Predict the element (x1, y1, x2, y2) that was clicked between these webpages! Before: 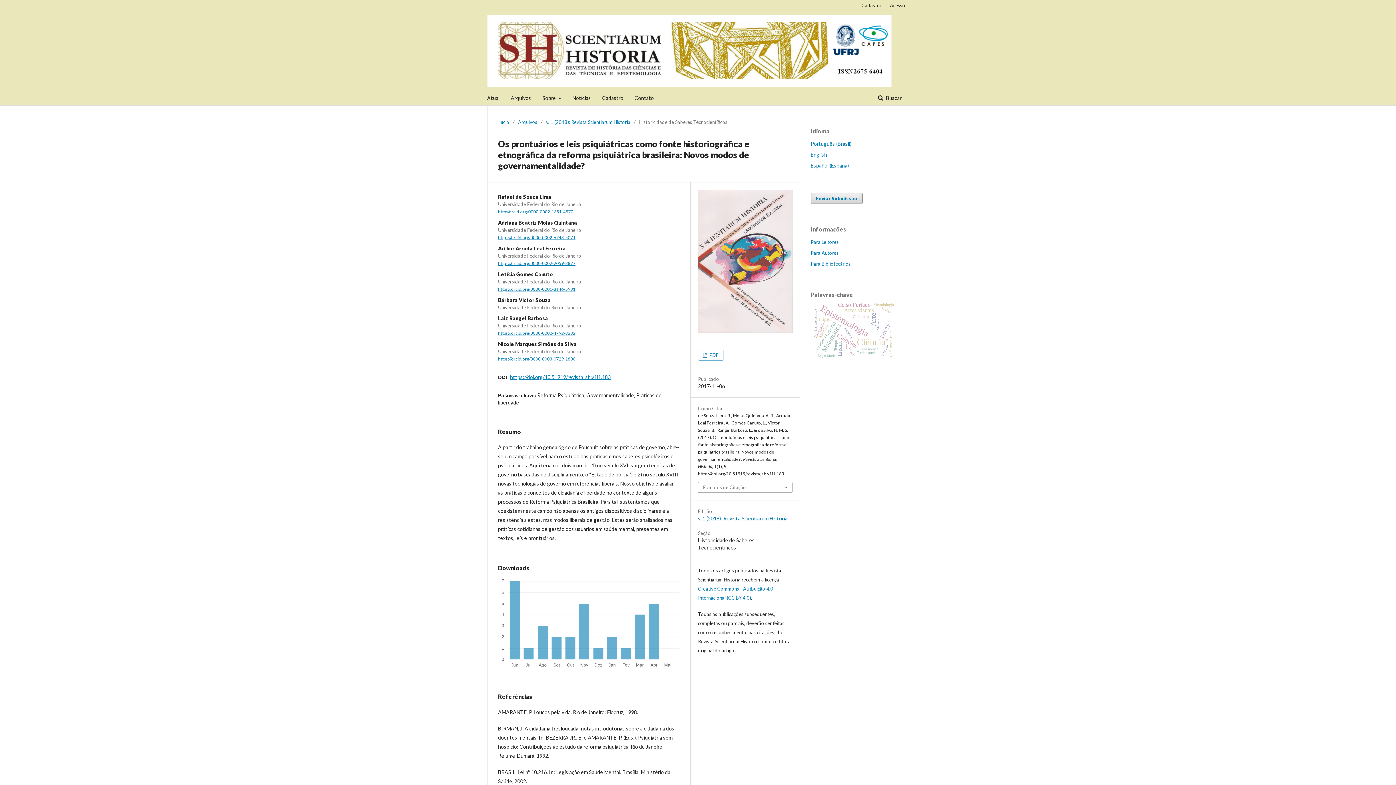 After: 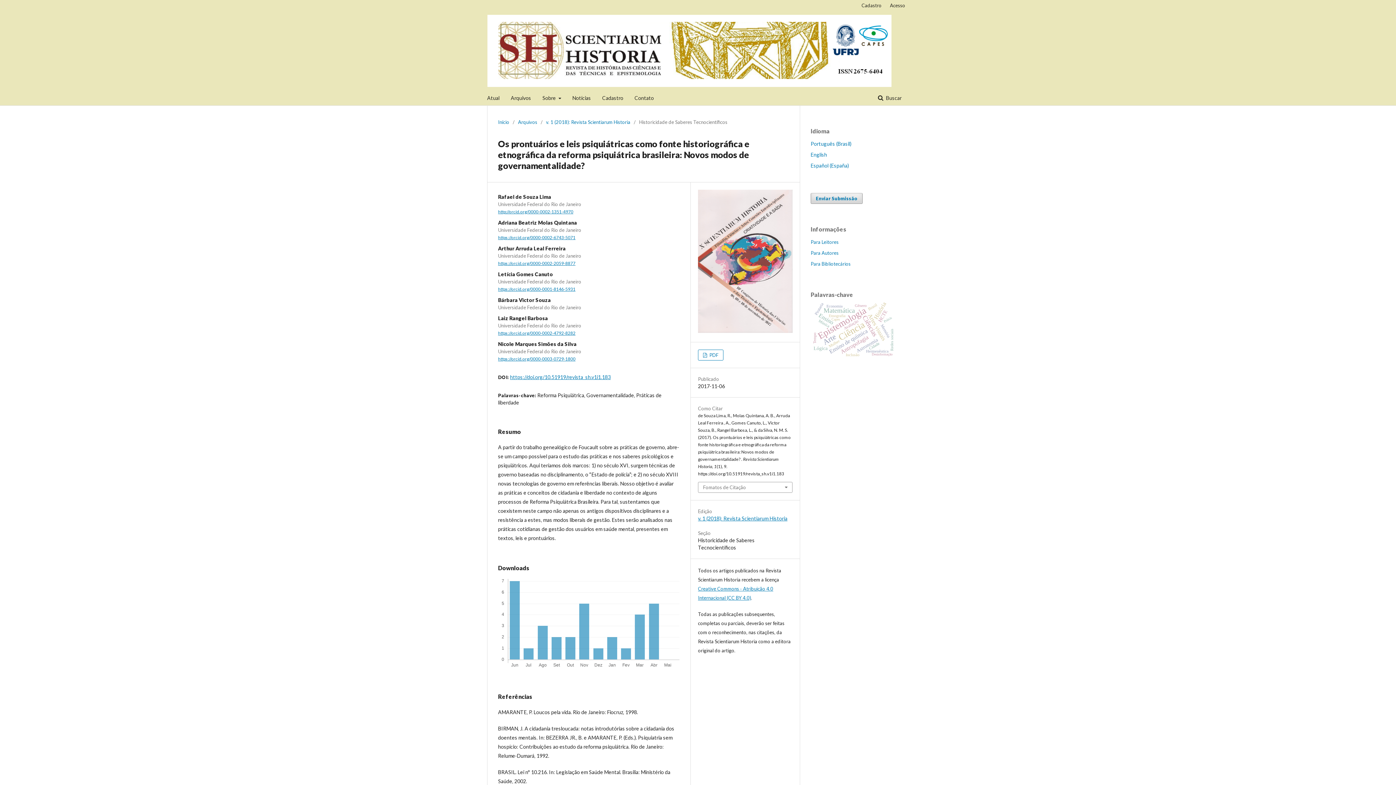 Action: bbox: (510, 374, 610, 380) label: https://doi.org/10.51919/revista_sh.v1i1.183